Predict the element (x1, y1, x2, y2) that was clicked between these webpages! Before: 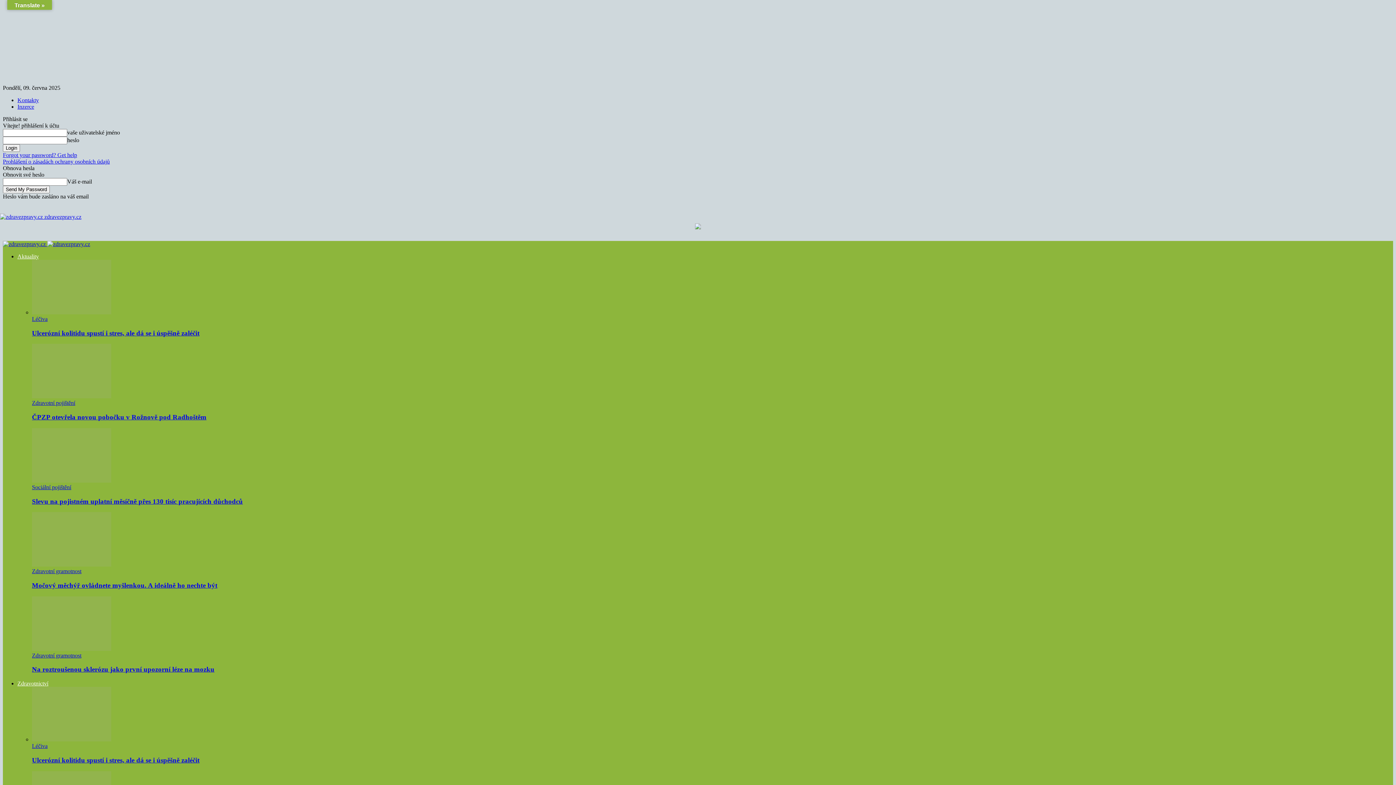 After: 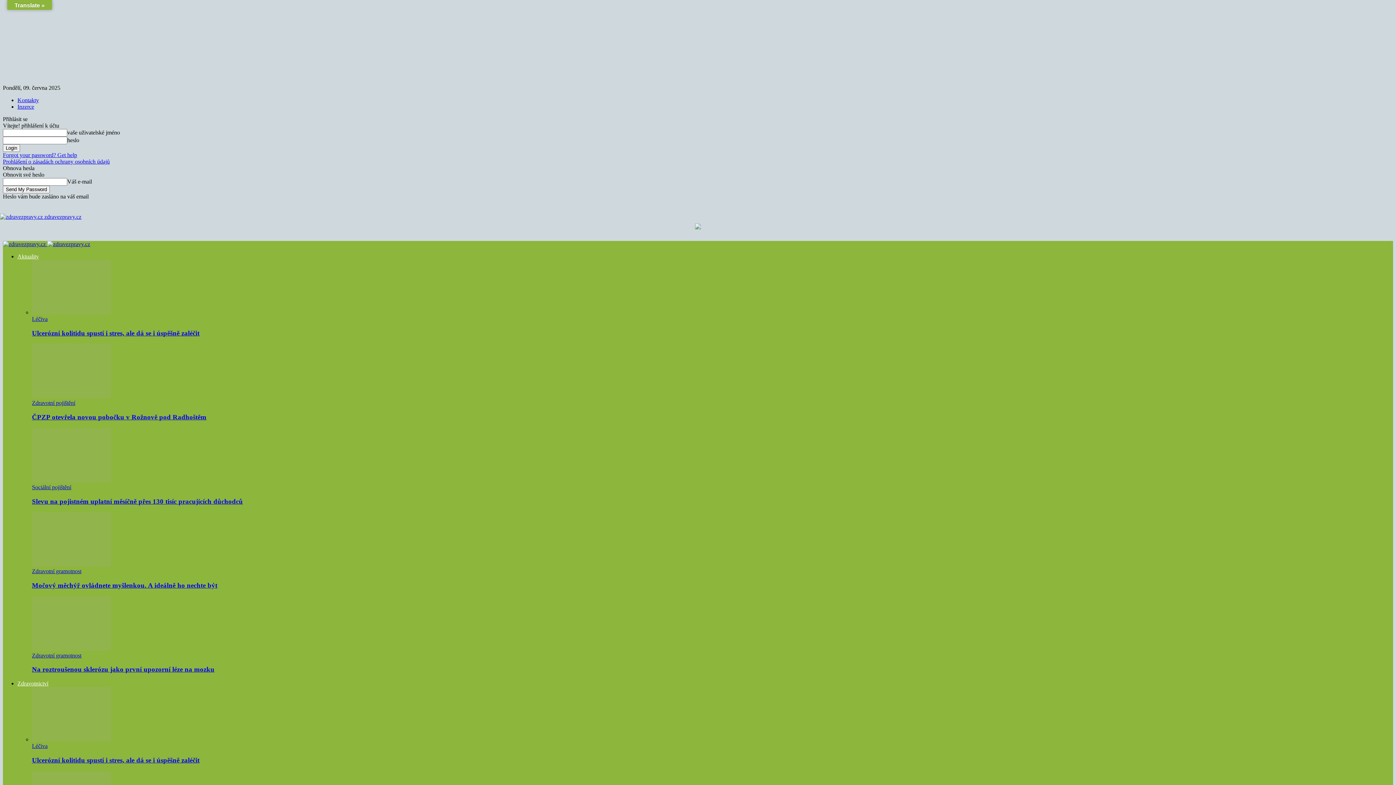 Action: label: Prohlášení o zásadách ochrany osobních údajů bbox: (2, 158, 109, 164)